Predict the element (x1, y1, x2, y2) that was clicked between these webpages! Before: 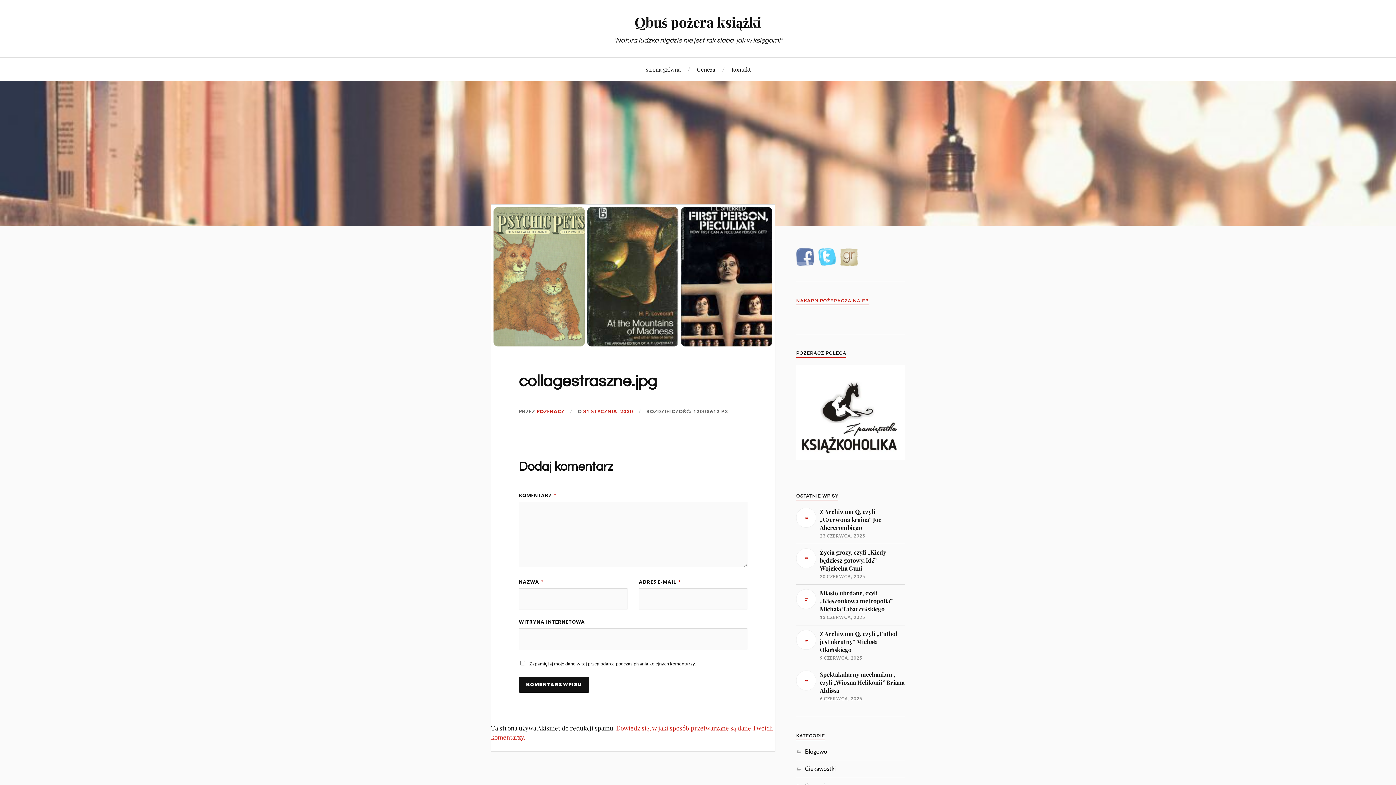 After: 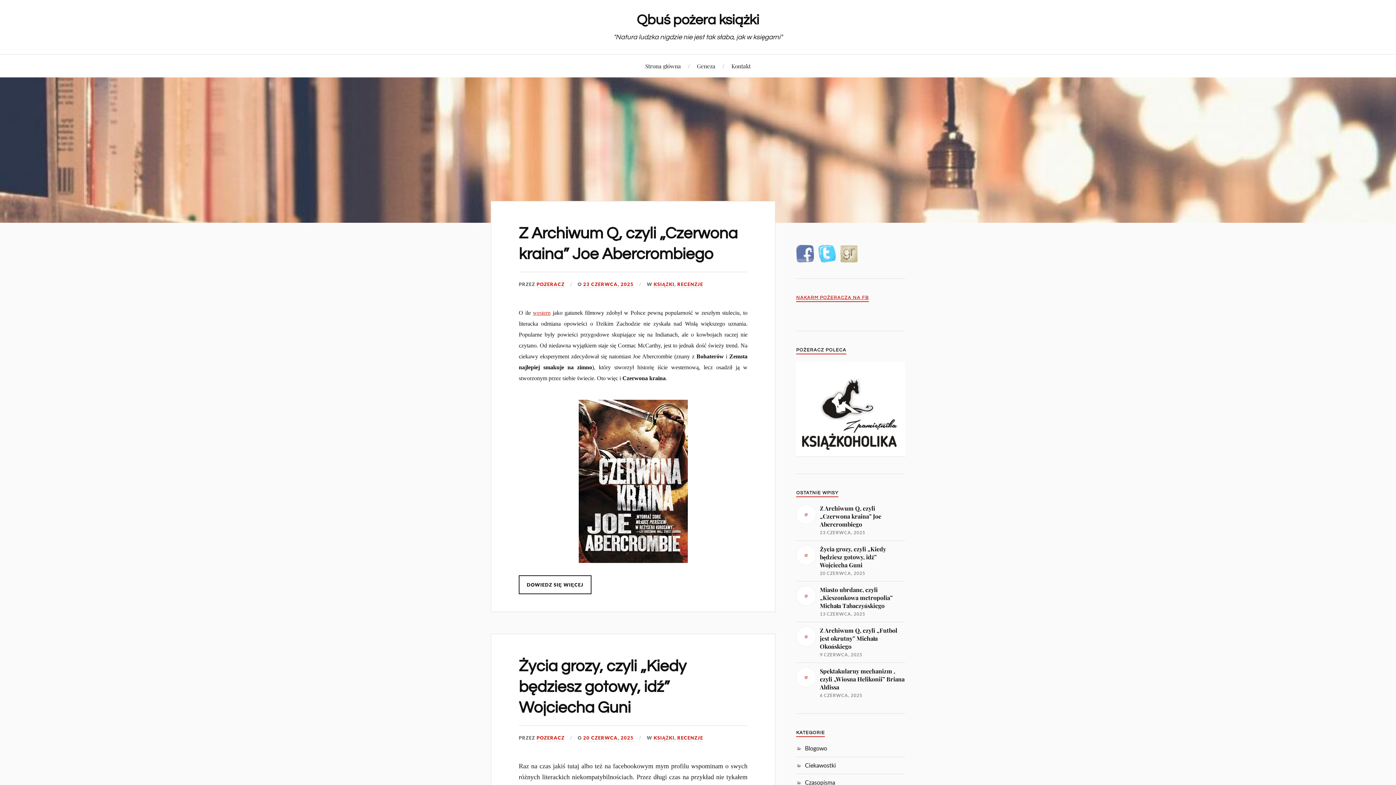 Action: label: POZERACZ bbox: (536, 408, 564, 415)